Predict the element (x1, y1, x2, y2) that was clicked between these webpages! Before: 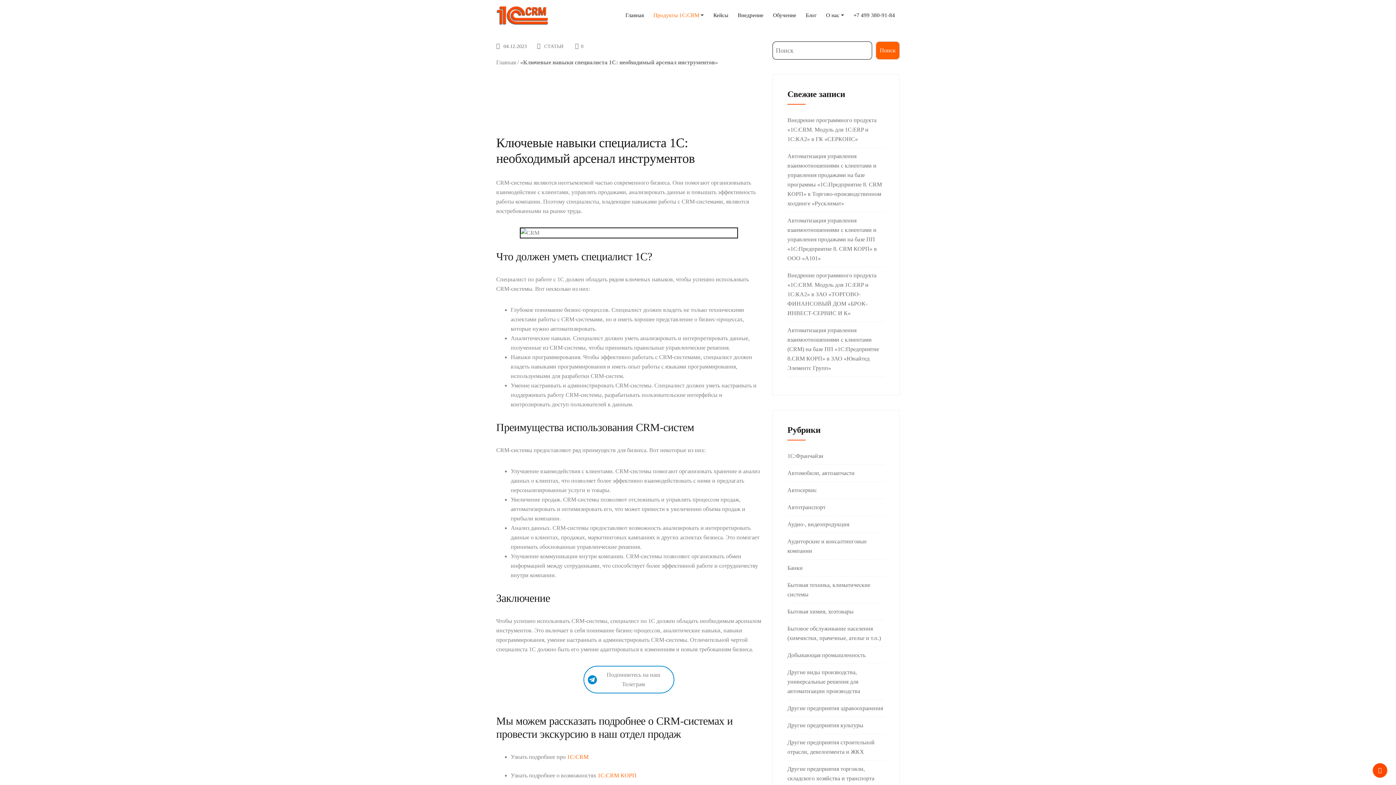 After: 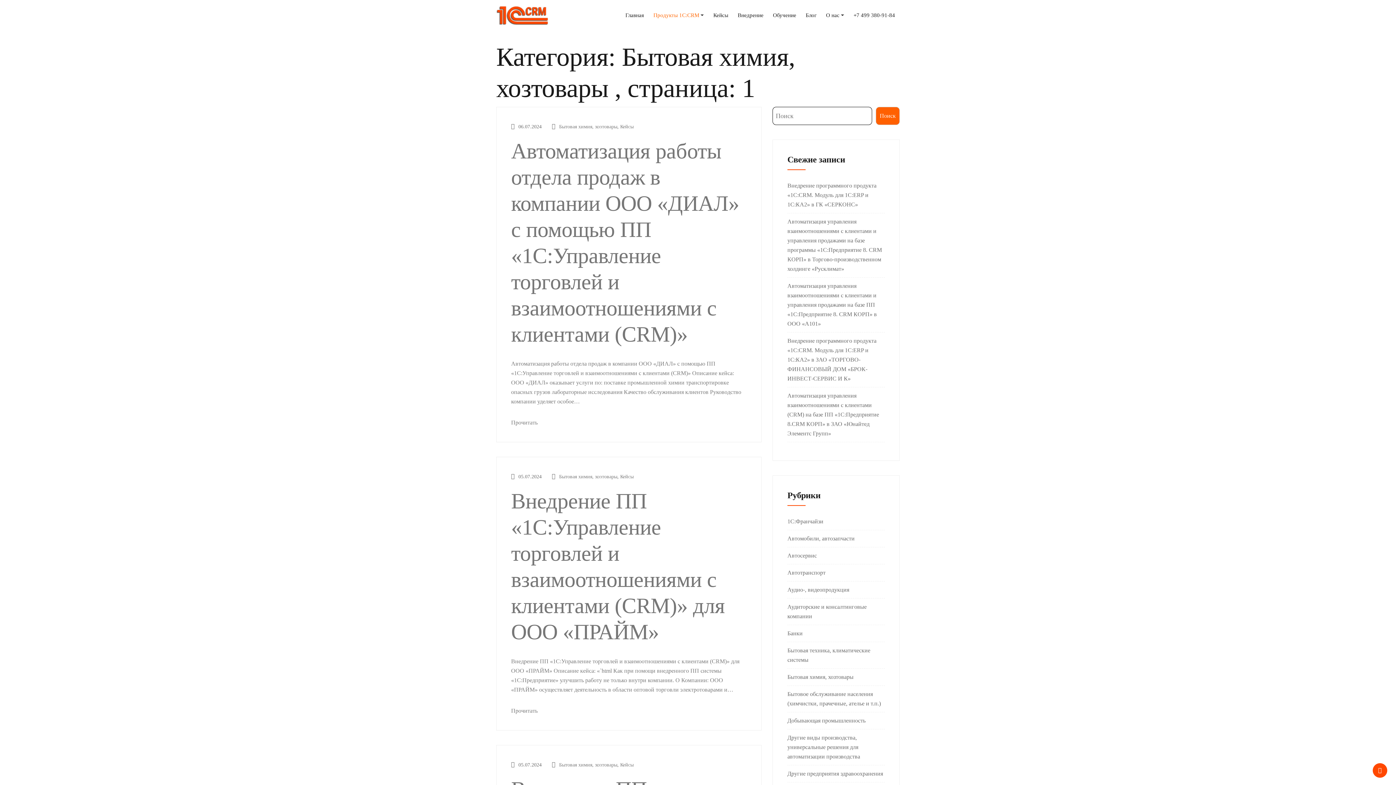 Action: bbox: (787, 607, 853, 616) label: Бытовая химия, хозтовары